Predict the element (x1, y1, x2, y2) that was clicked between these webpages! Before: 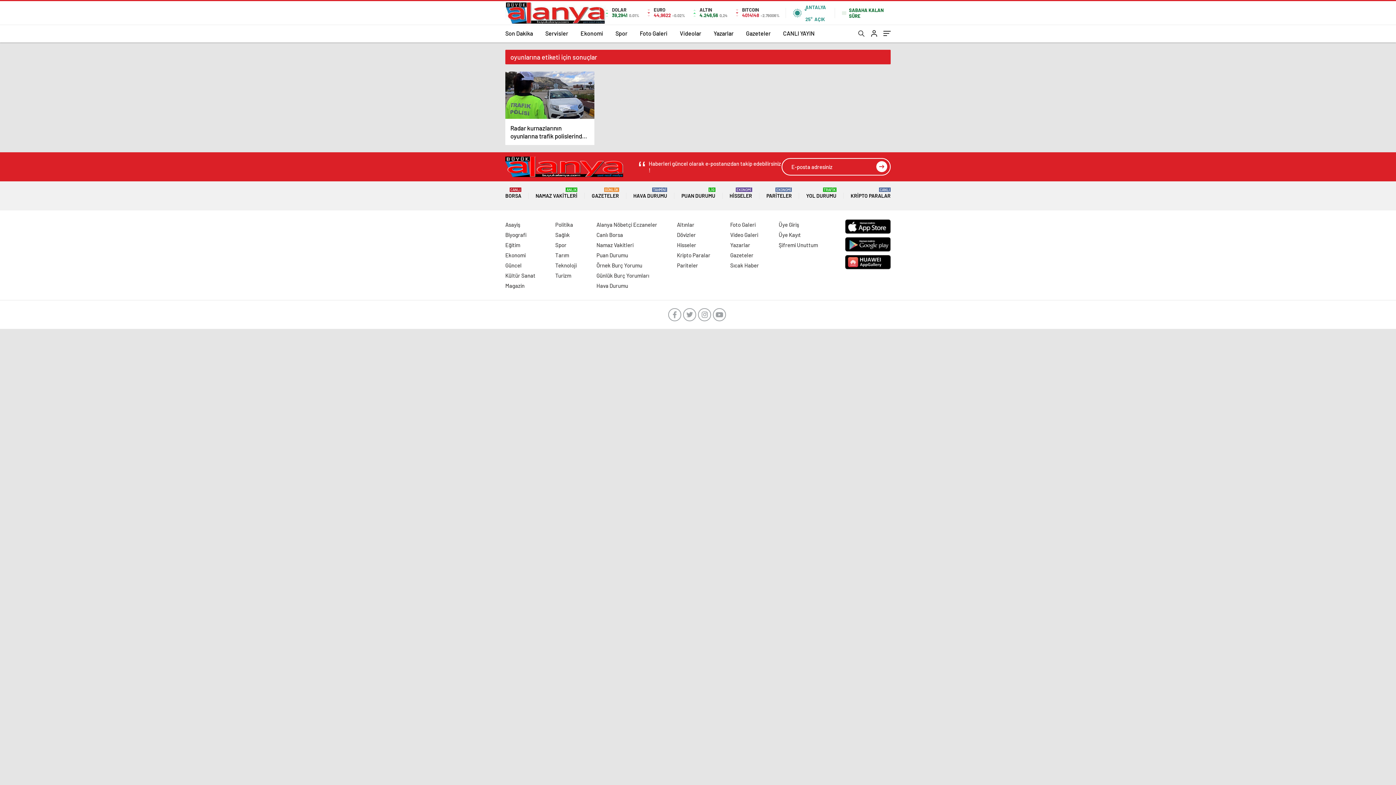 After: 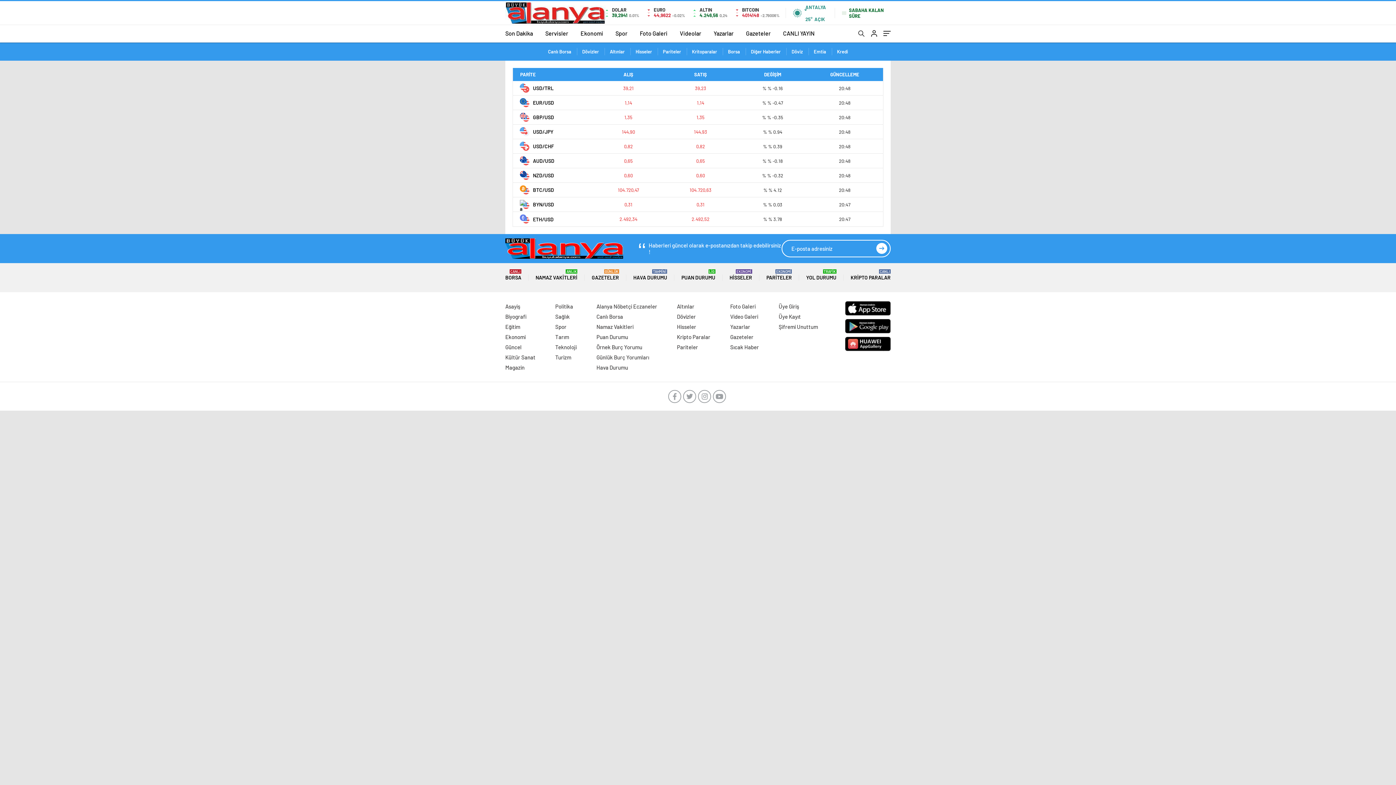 Action: label: Pariteler bbox: (677, 262, 698, 268)